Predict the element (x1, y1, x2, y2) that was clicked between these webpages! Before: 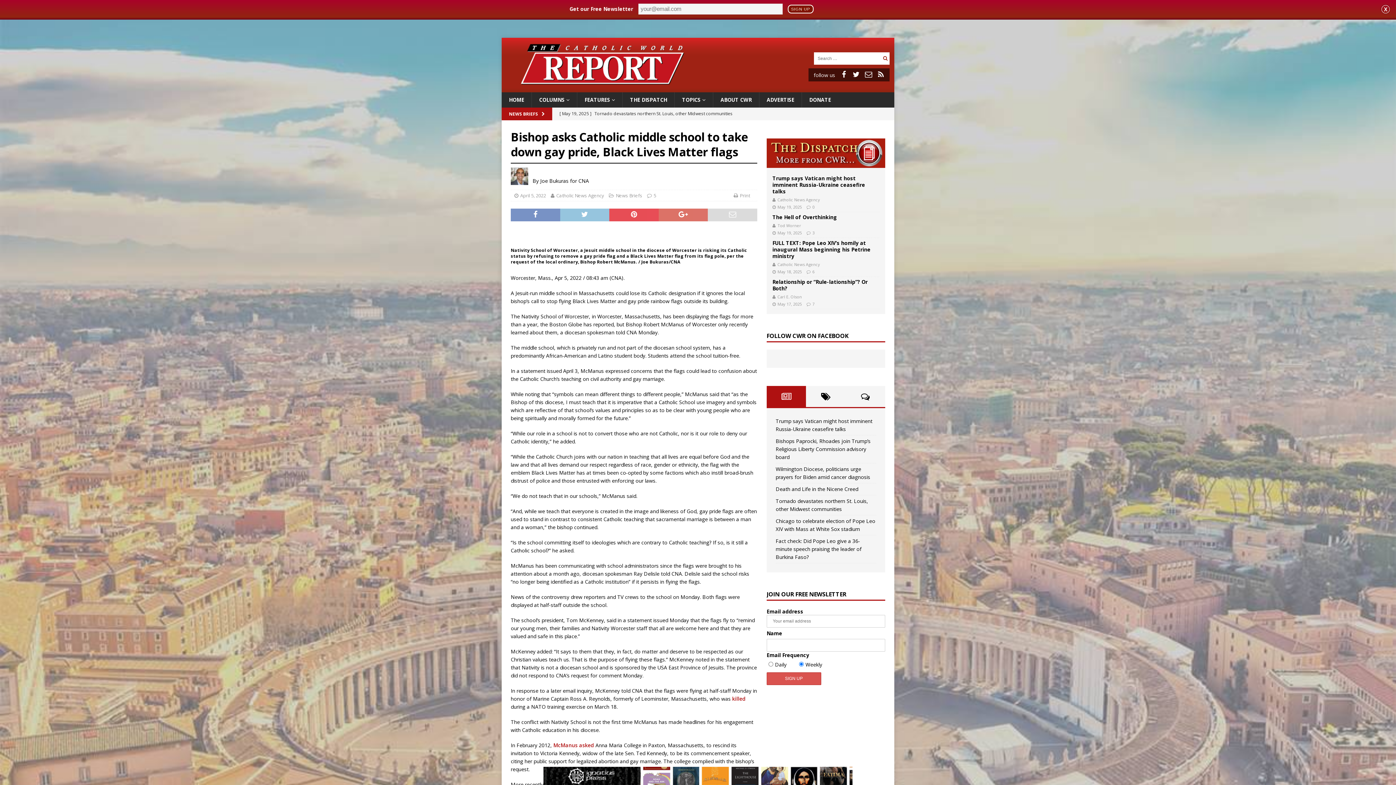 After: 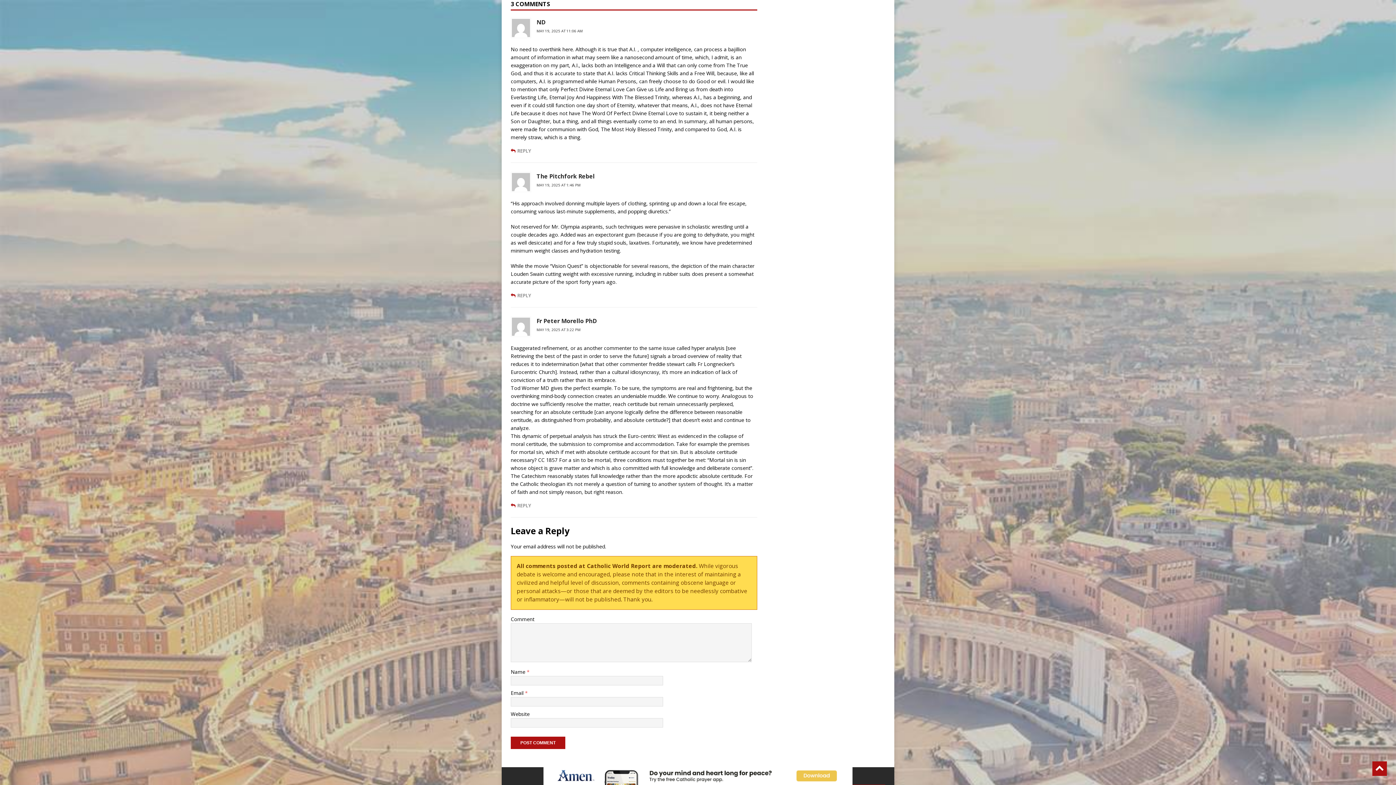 Action: bbox: (812, 230, 814, 235) label: 3